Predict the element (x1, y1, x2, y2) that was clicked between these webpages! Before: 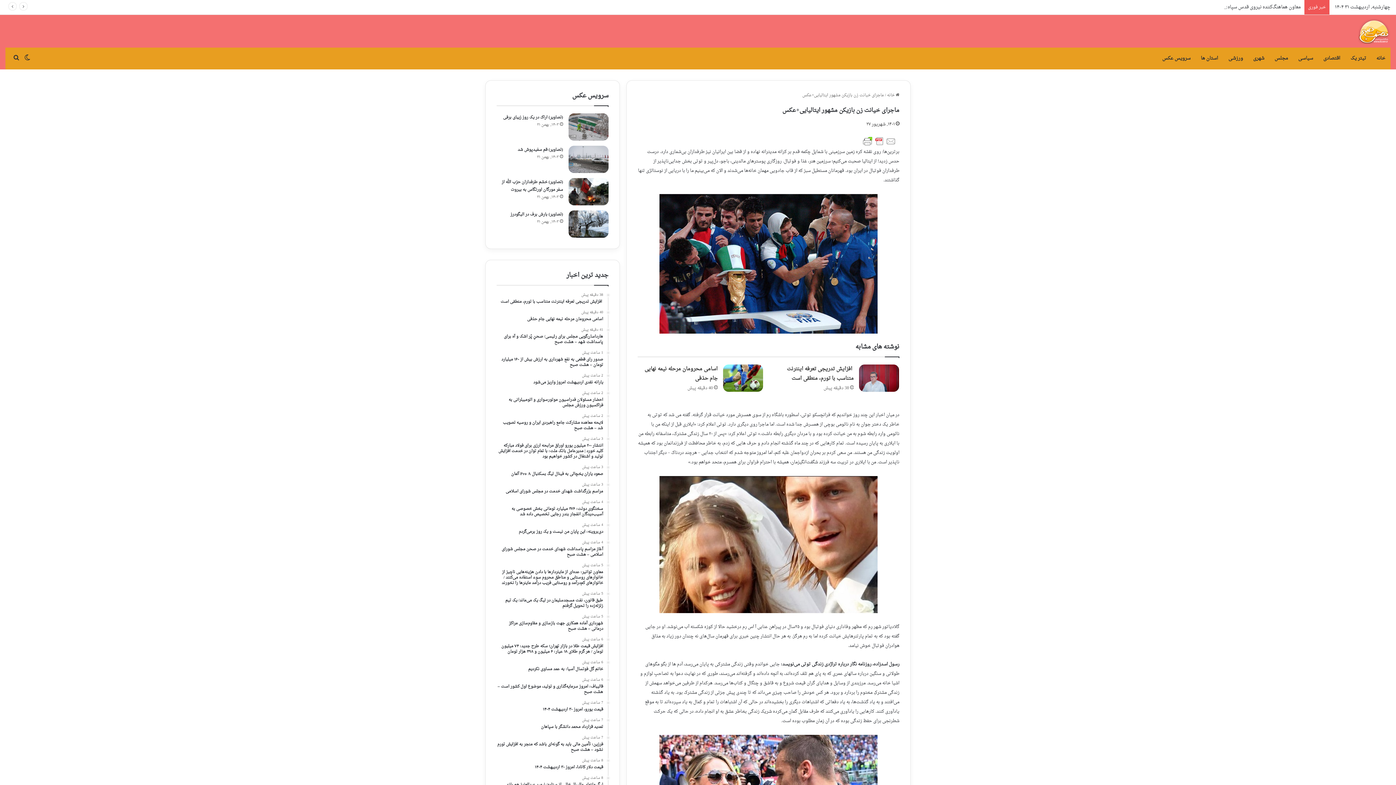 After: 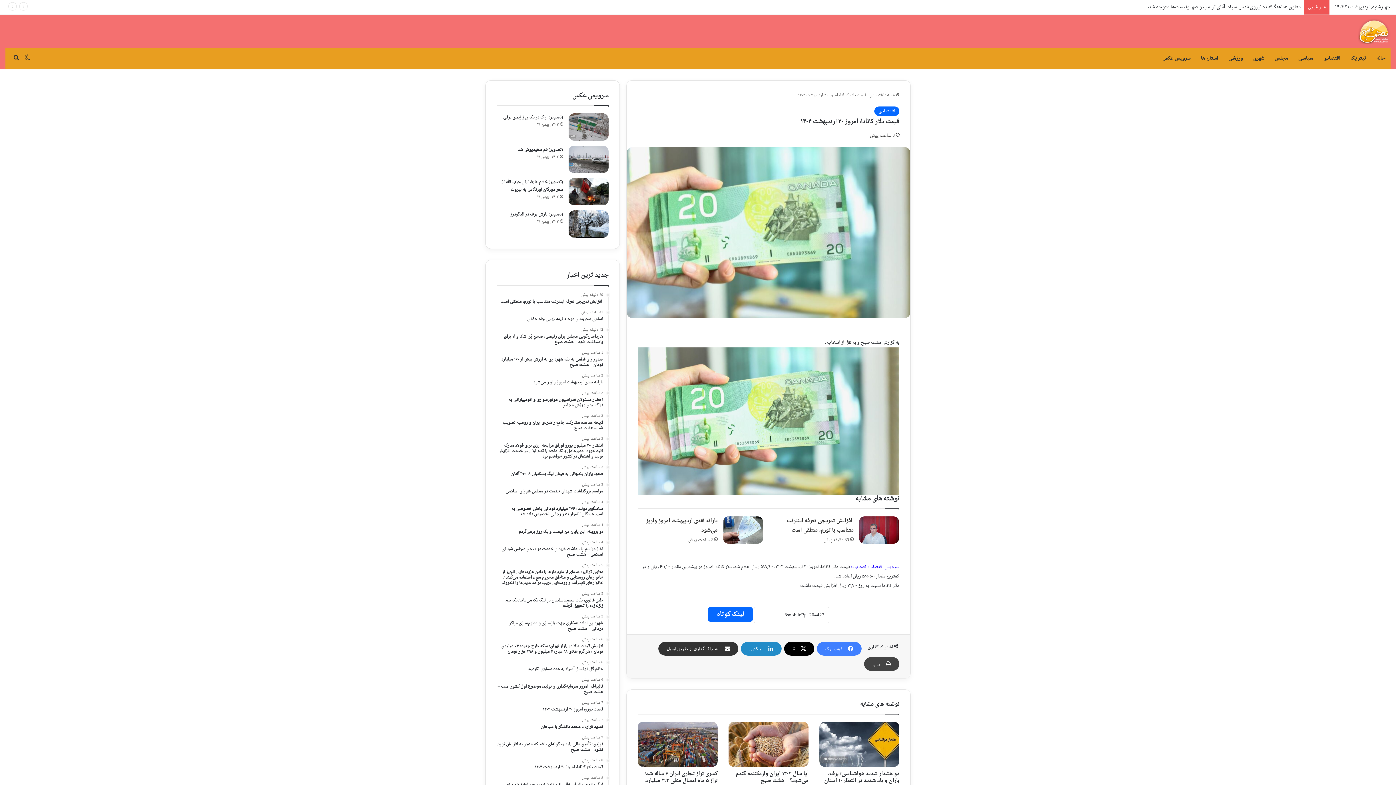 Action: label: 8 ساعت پیش
قیمت دلار کانادا، امروز ۳۰ اردیبهشت ۱۴۰۴ bbox: (496, 758, 603, 770)